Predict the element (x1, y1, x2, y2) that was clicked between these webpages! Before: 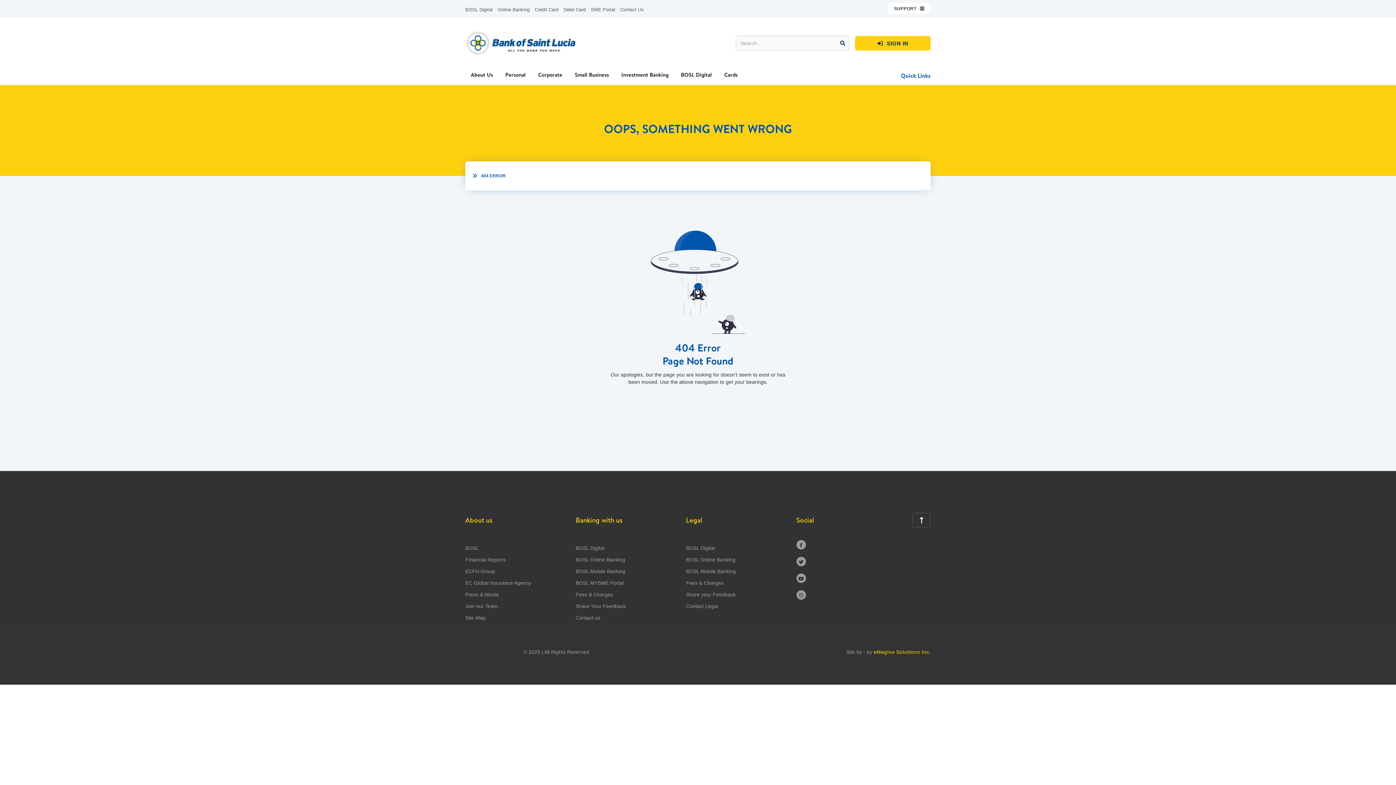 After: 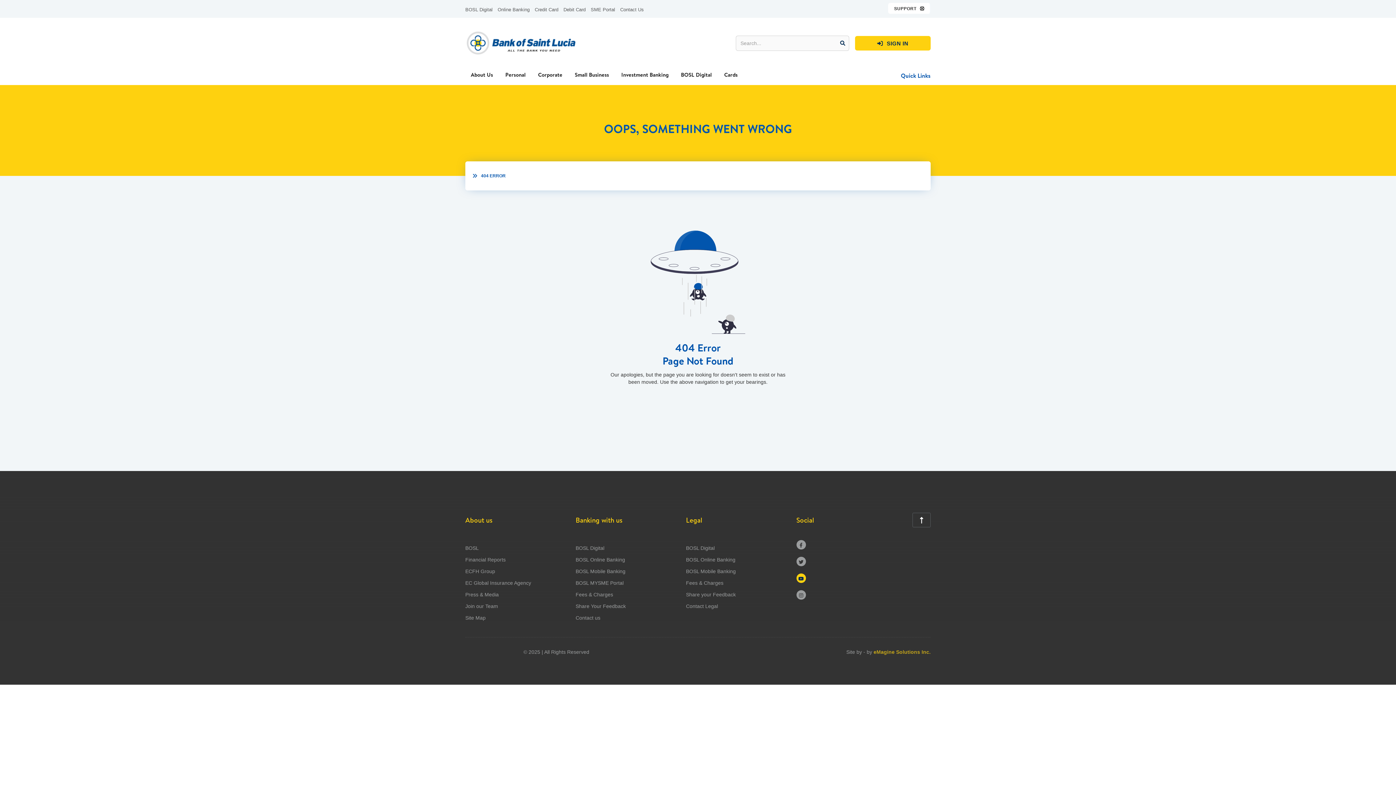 Action: label:  bbox: (796, 573, 806, 583)